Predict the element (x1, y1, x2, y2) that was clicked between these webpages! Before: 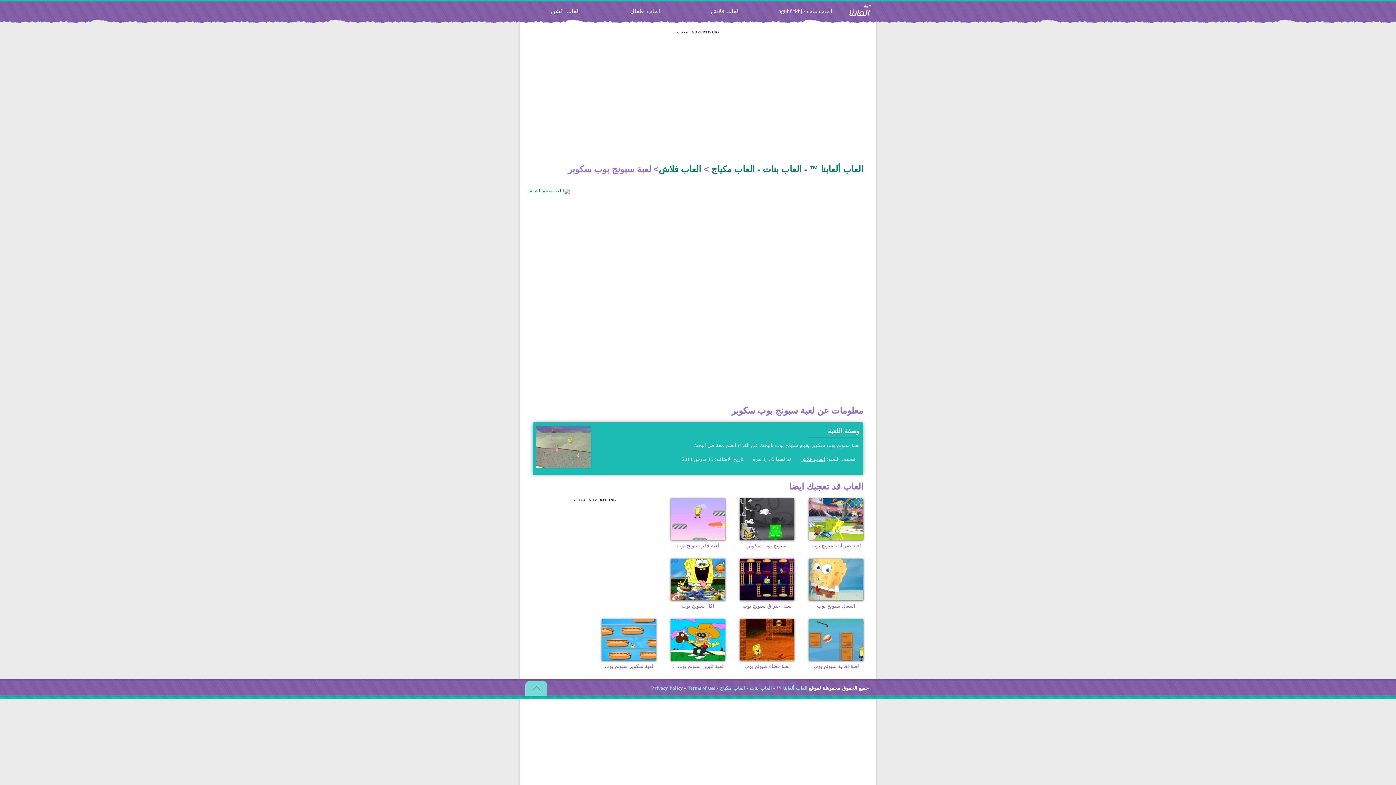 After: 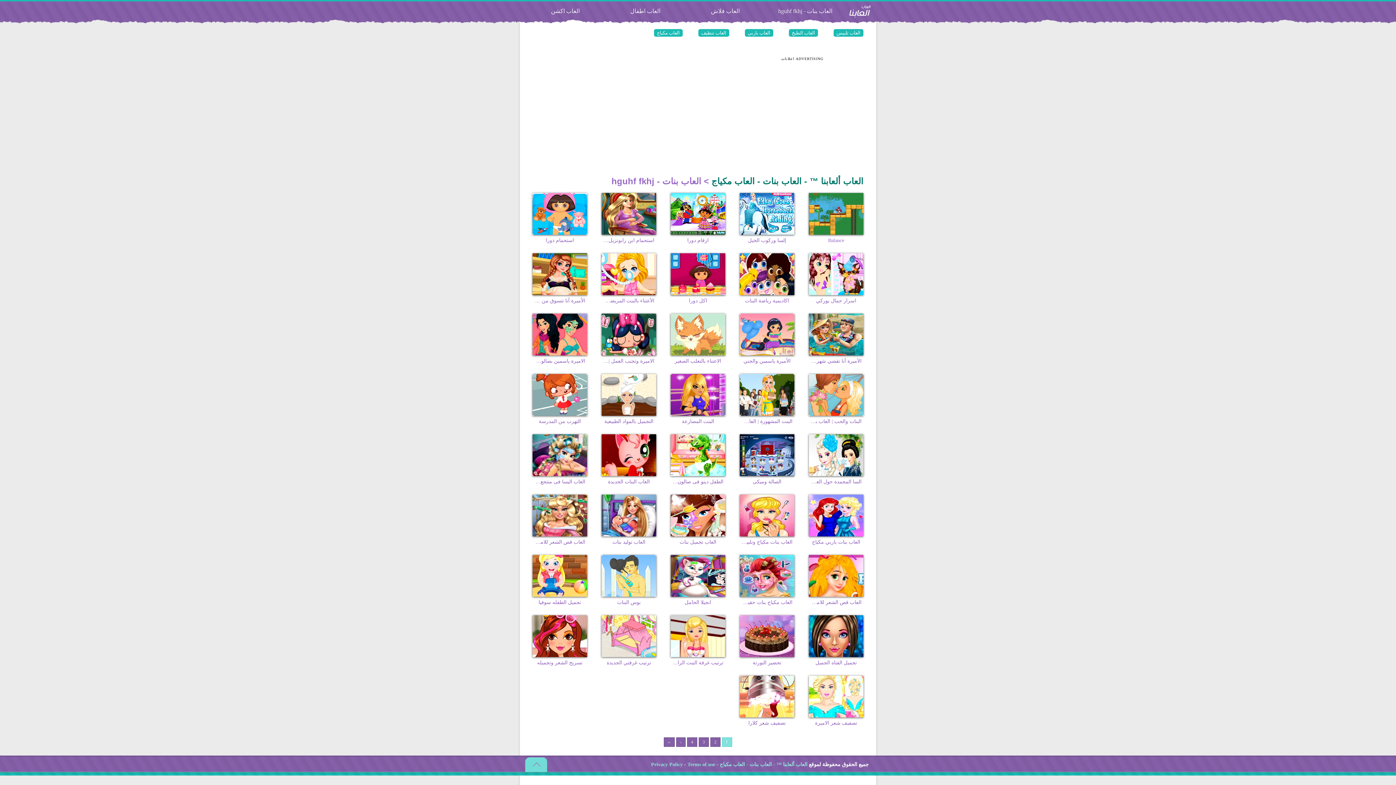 Action: bbox: (778, 8, 832, 14) label: العاب بنات - hguhf fkhj